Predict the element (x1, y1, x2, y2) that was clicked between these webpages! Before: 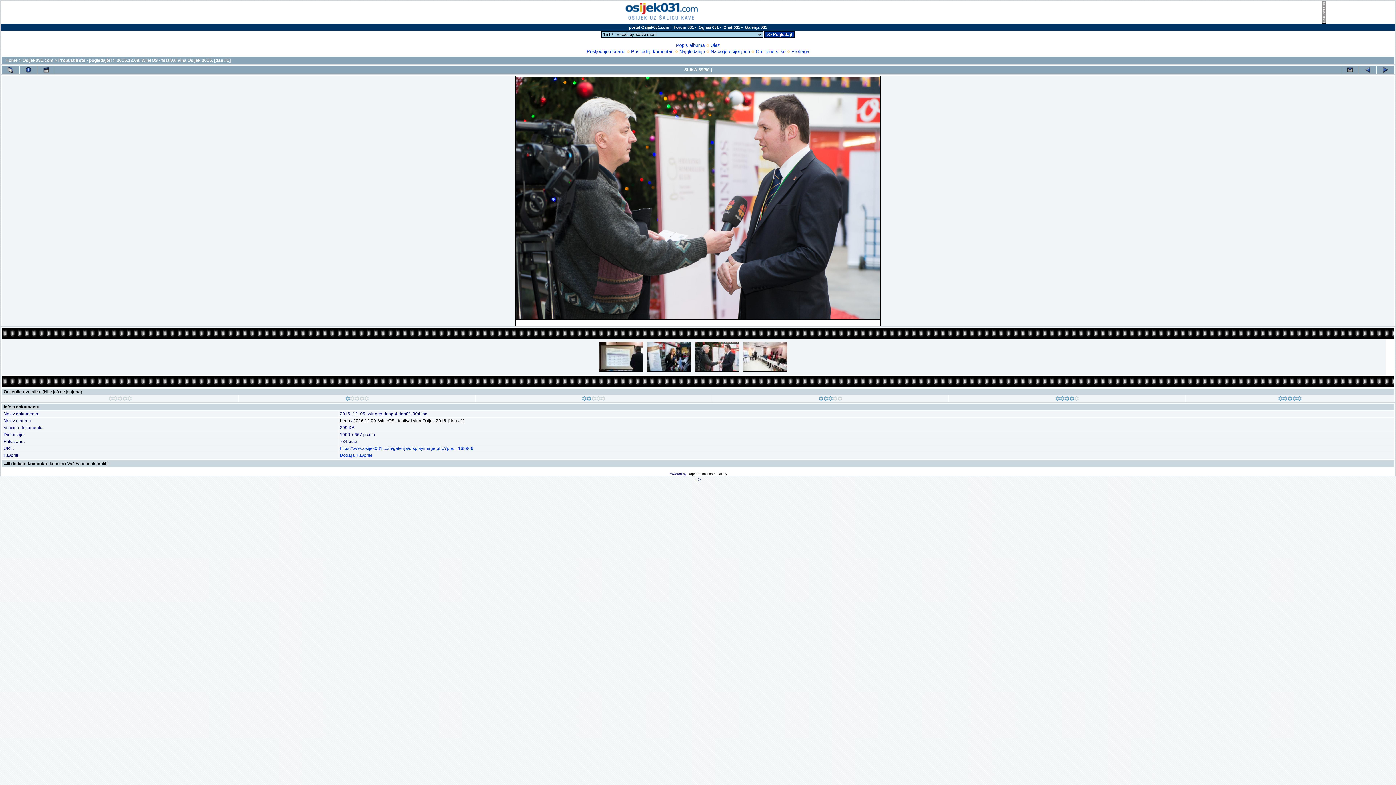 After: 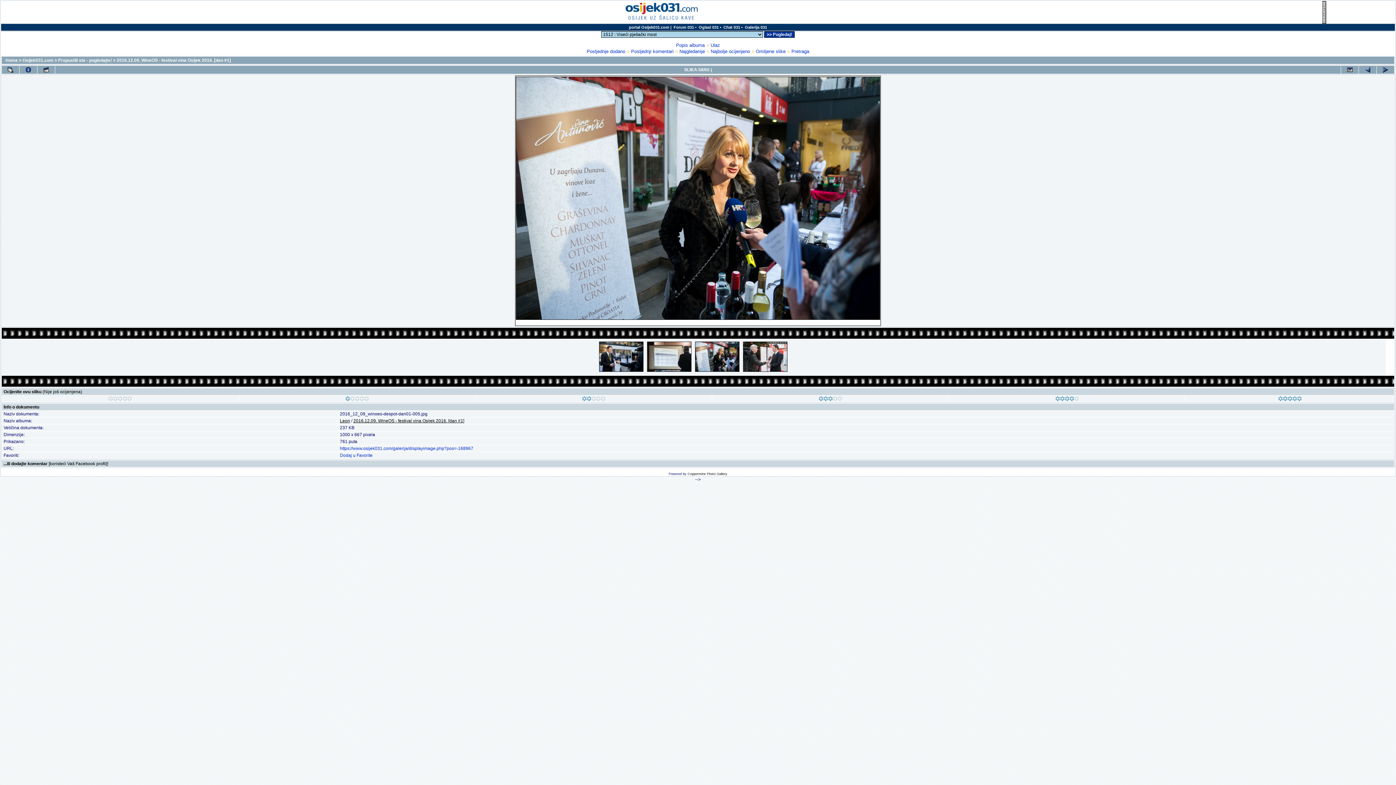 Action: bbox: (1359, 65, 1376, 73)